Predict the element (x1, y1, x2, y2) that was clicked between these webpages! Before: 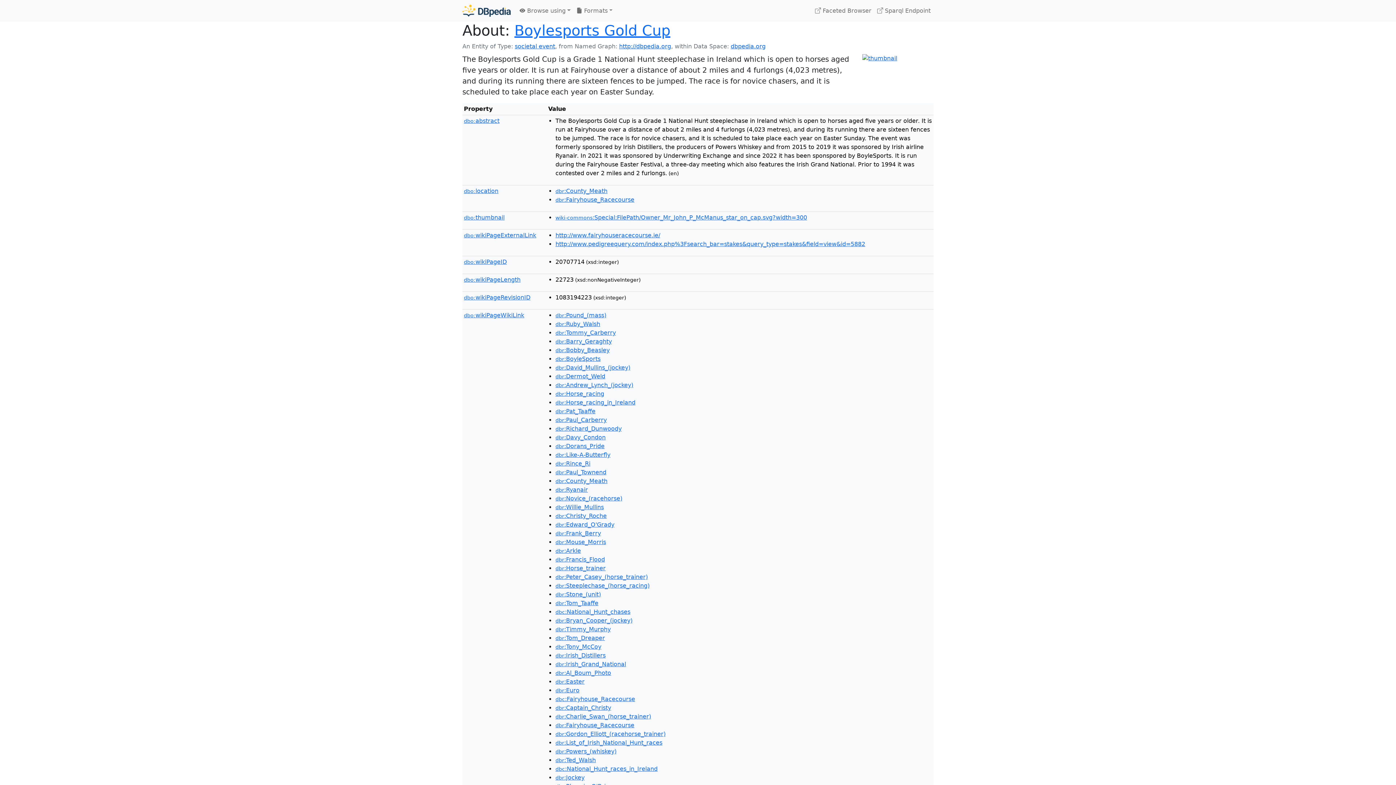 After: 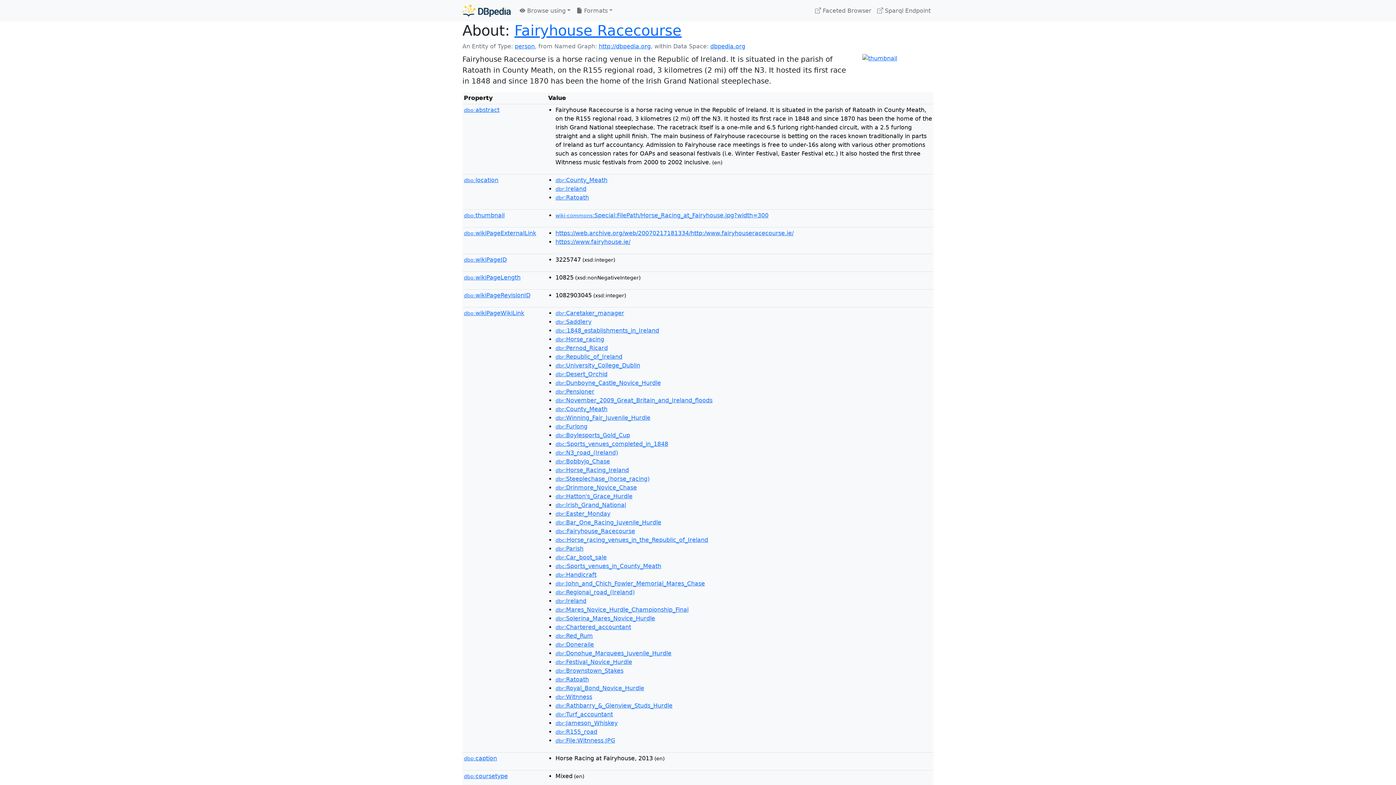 Action: label: dbr:Fairyhouse_Racecourse bbox: (555, 196, 634, 203)